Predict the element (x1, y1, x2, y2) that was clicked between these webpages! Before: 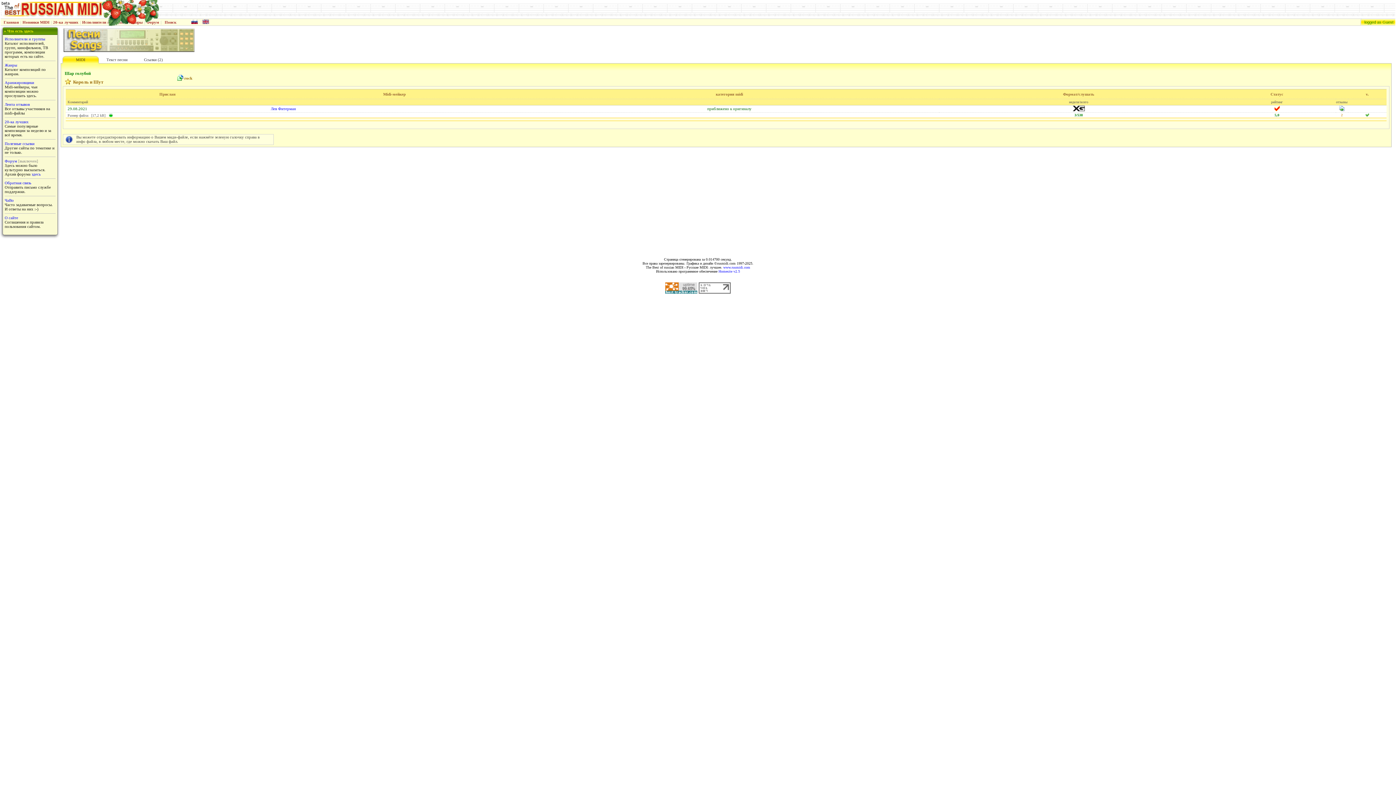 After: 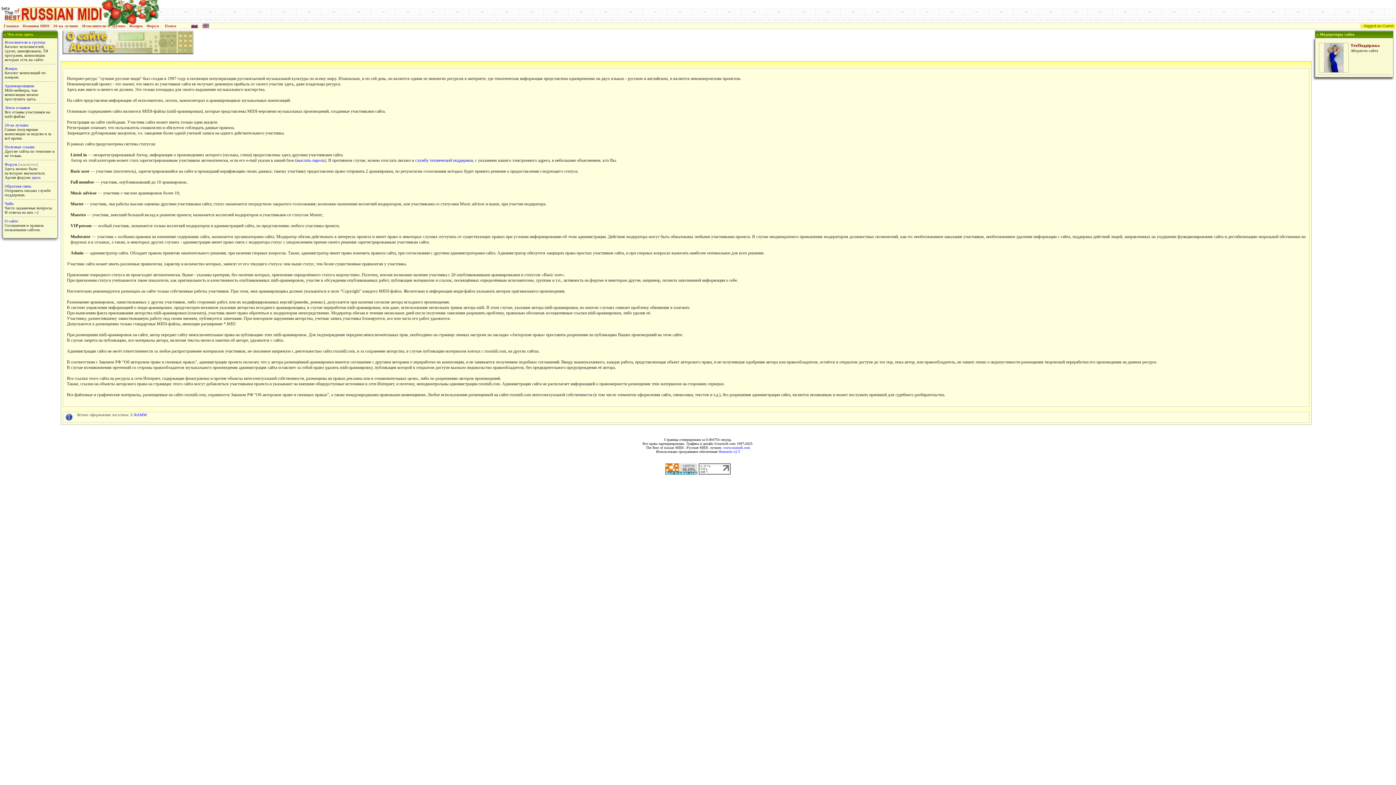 Action: bbox: (4, 215, 18, 220) label: О сайте